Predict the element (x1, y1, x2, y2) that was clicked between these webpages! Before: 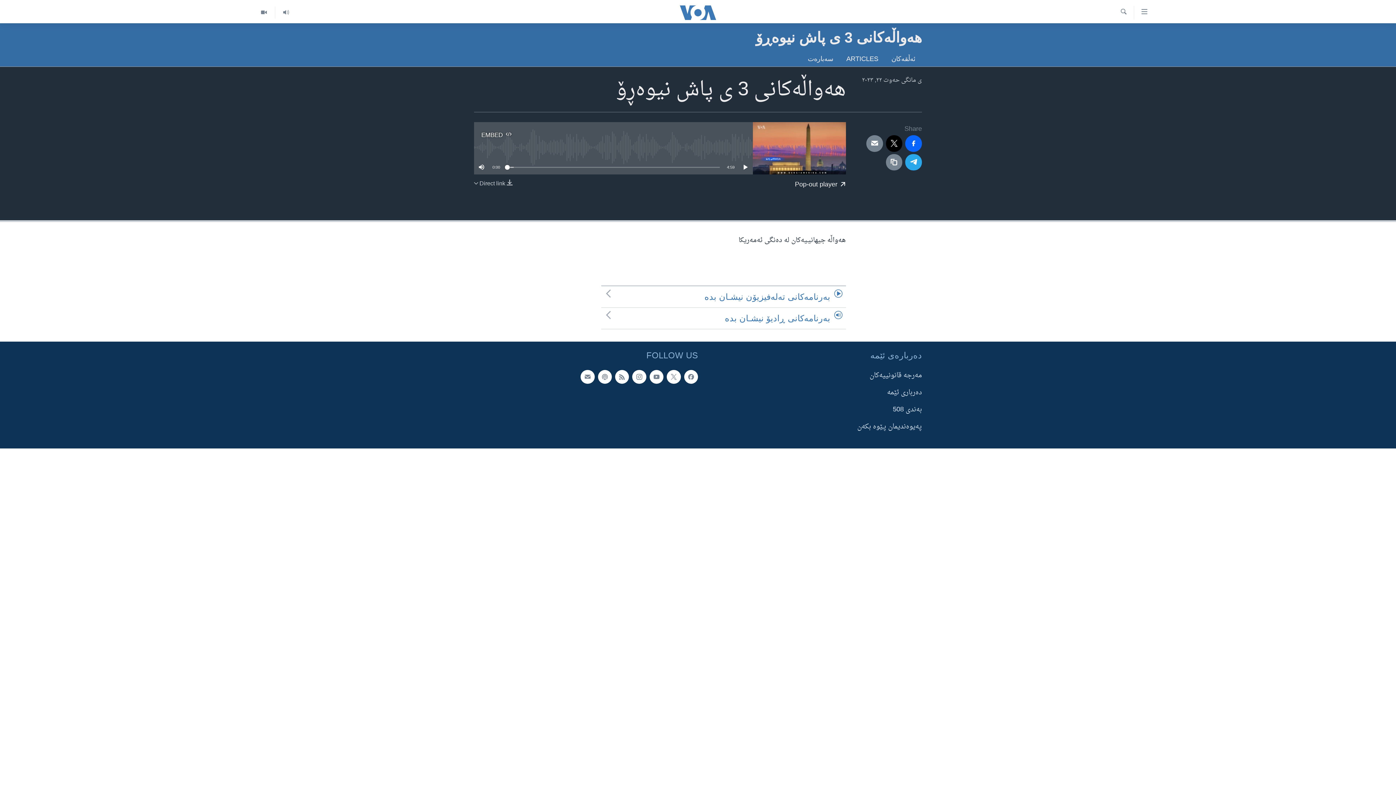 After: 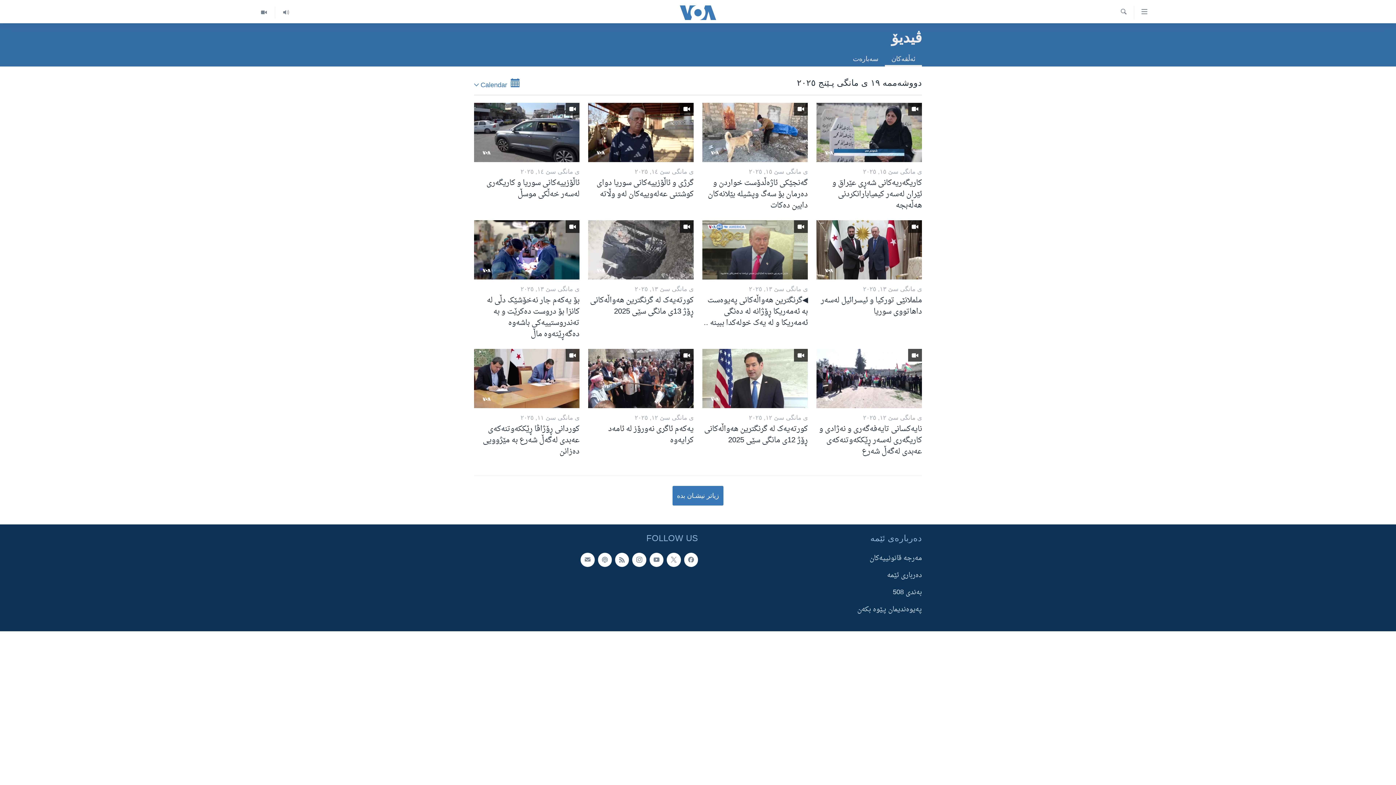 Action: bbox: (253, 6, 274, 18)